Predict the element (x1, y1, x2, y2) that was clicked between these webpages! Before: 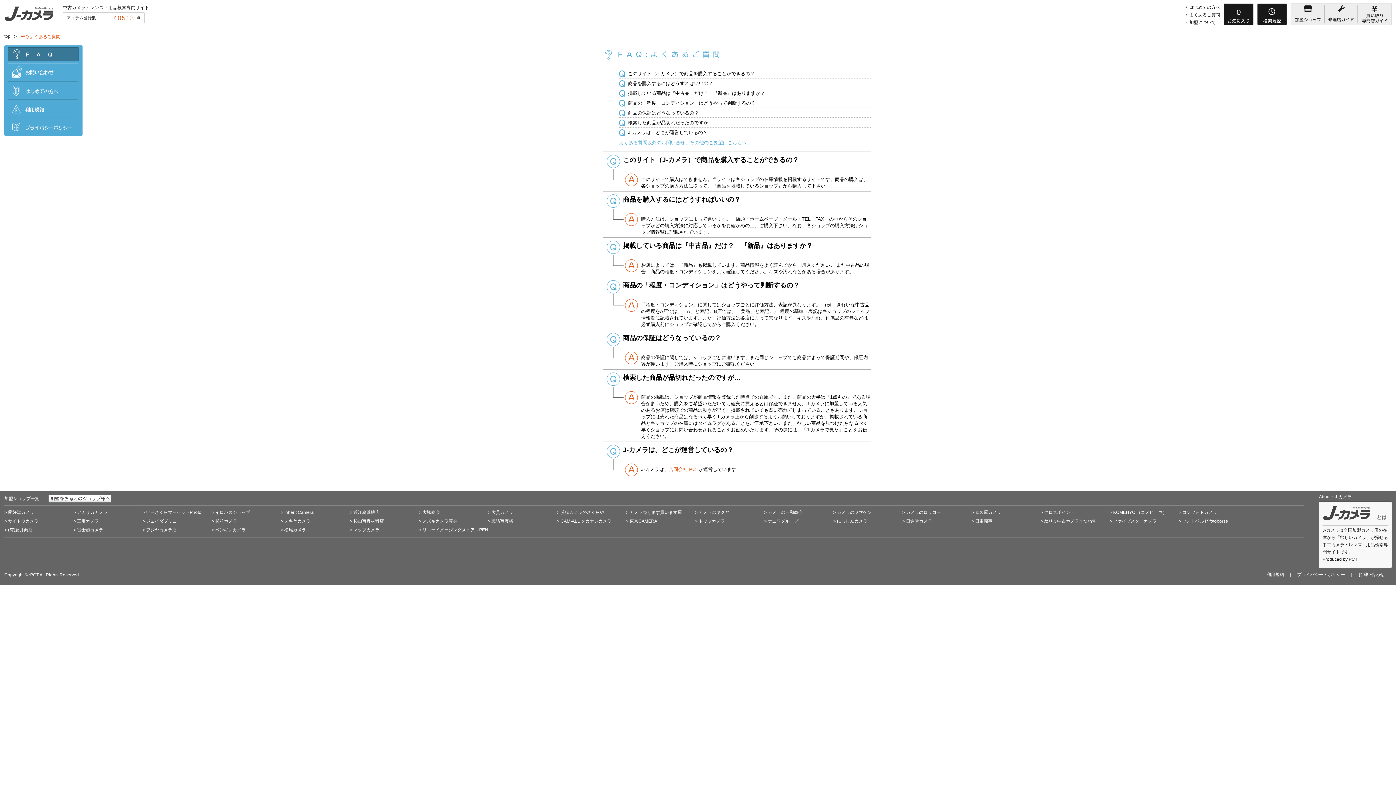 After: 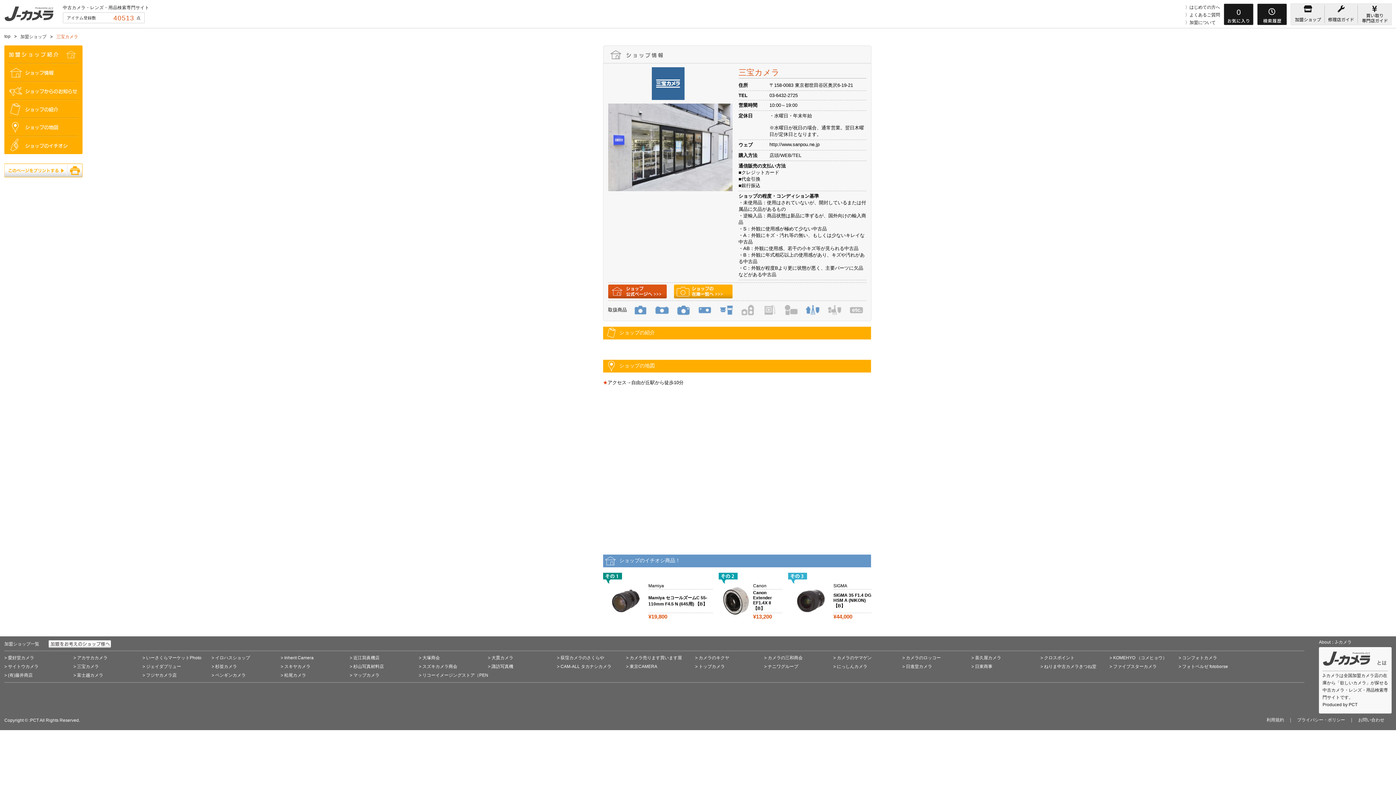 Action: bbox: (73, 517, 142, 525) label: > 三宝カメラ